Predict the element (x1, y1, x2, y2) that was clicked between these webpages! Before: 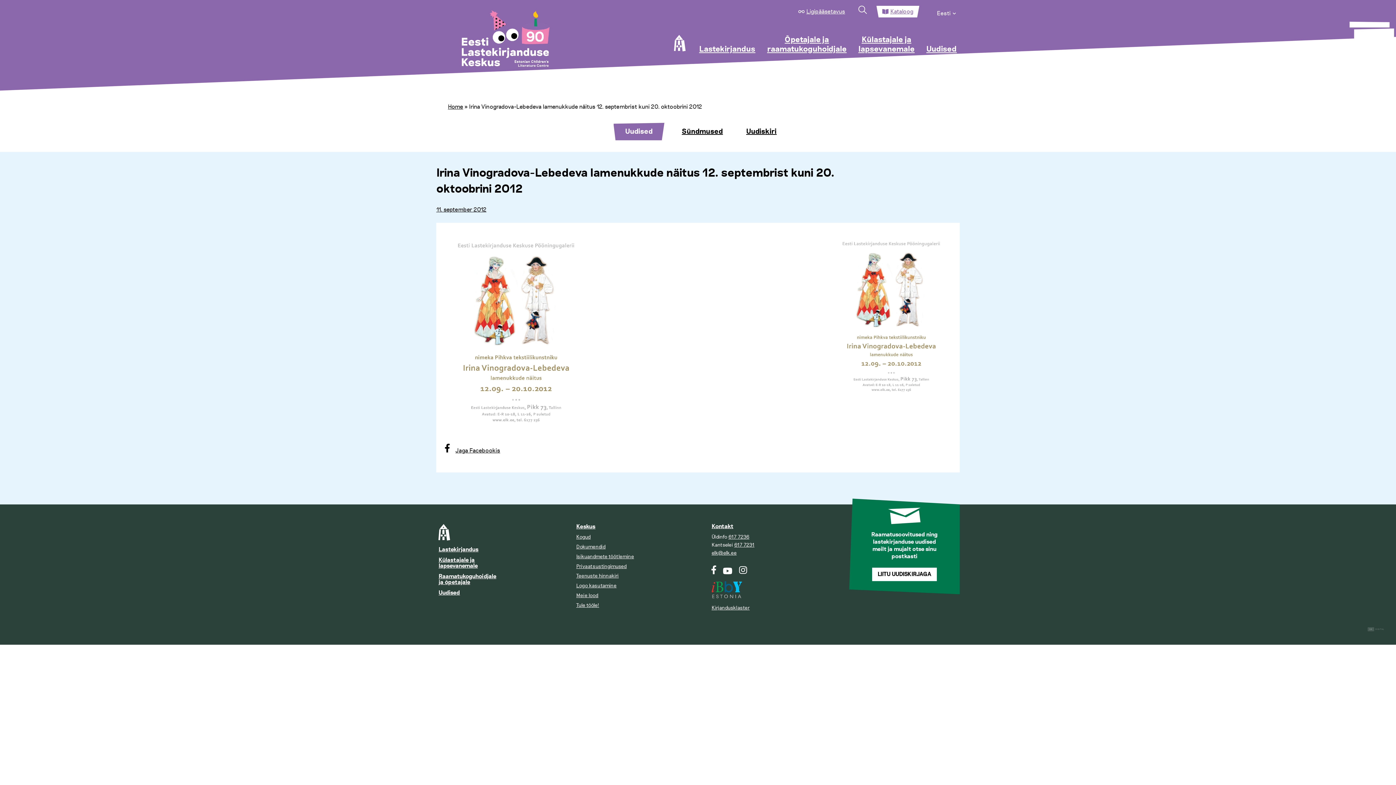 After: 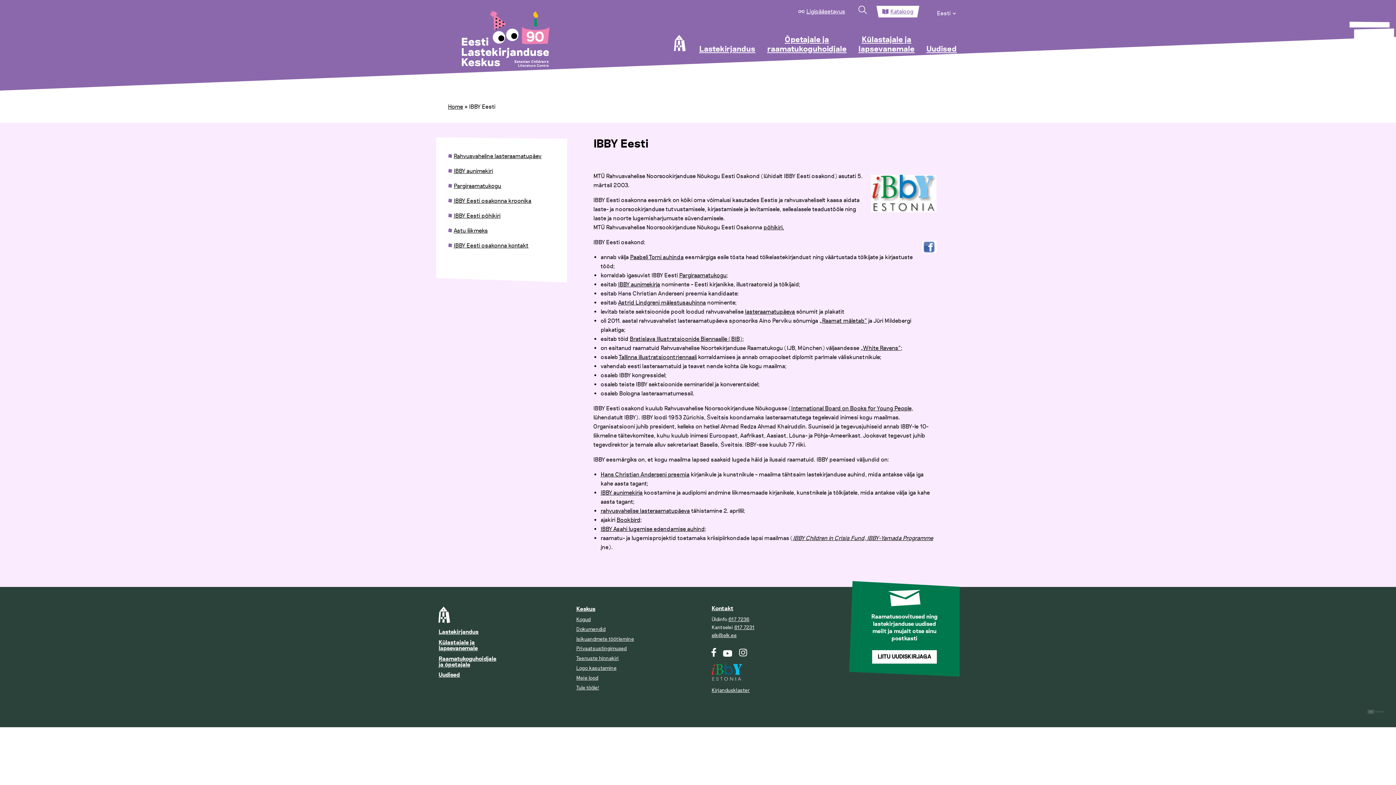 Action: bbox: (711, 582, 742, 589)